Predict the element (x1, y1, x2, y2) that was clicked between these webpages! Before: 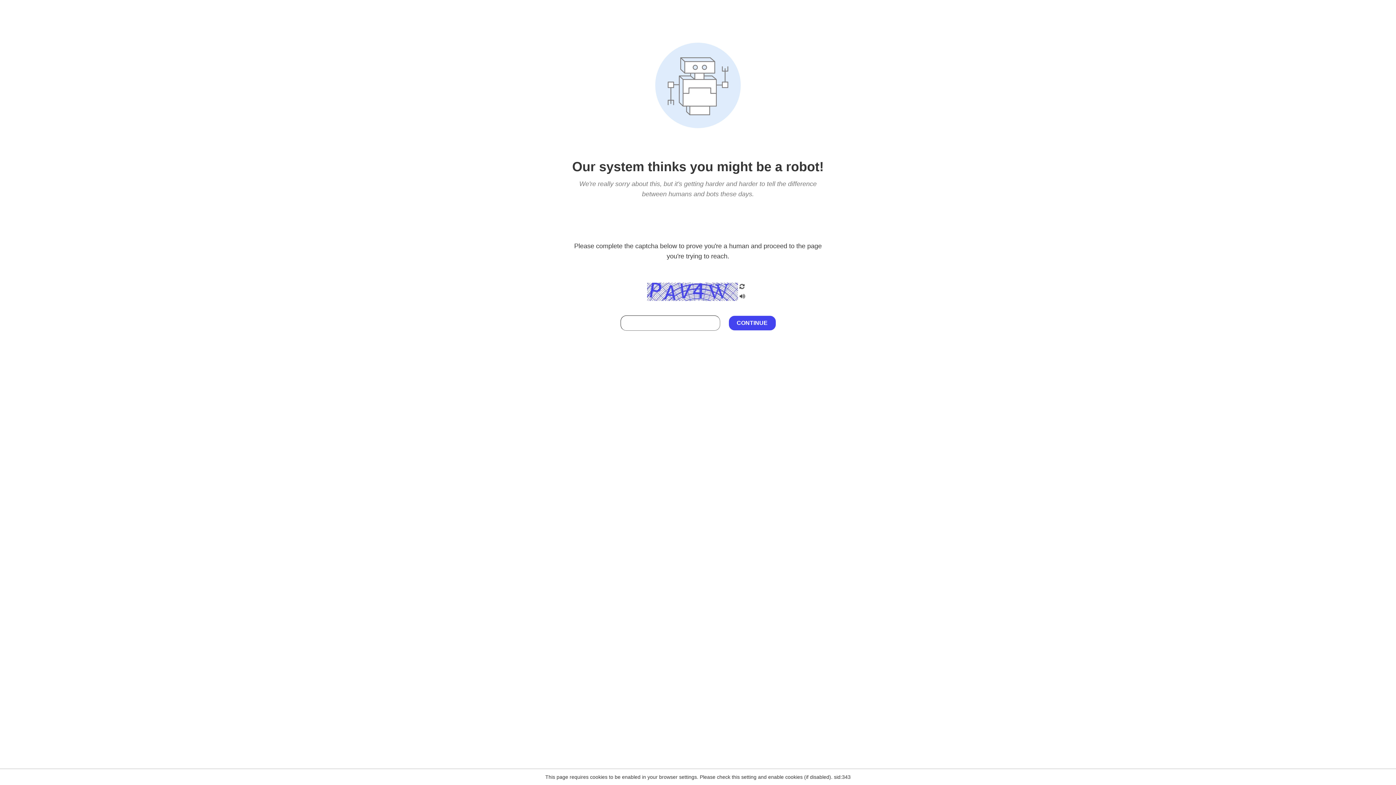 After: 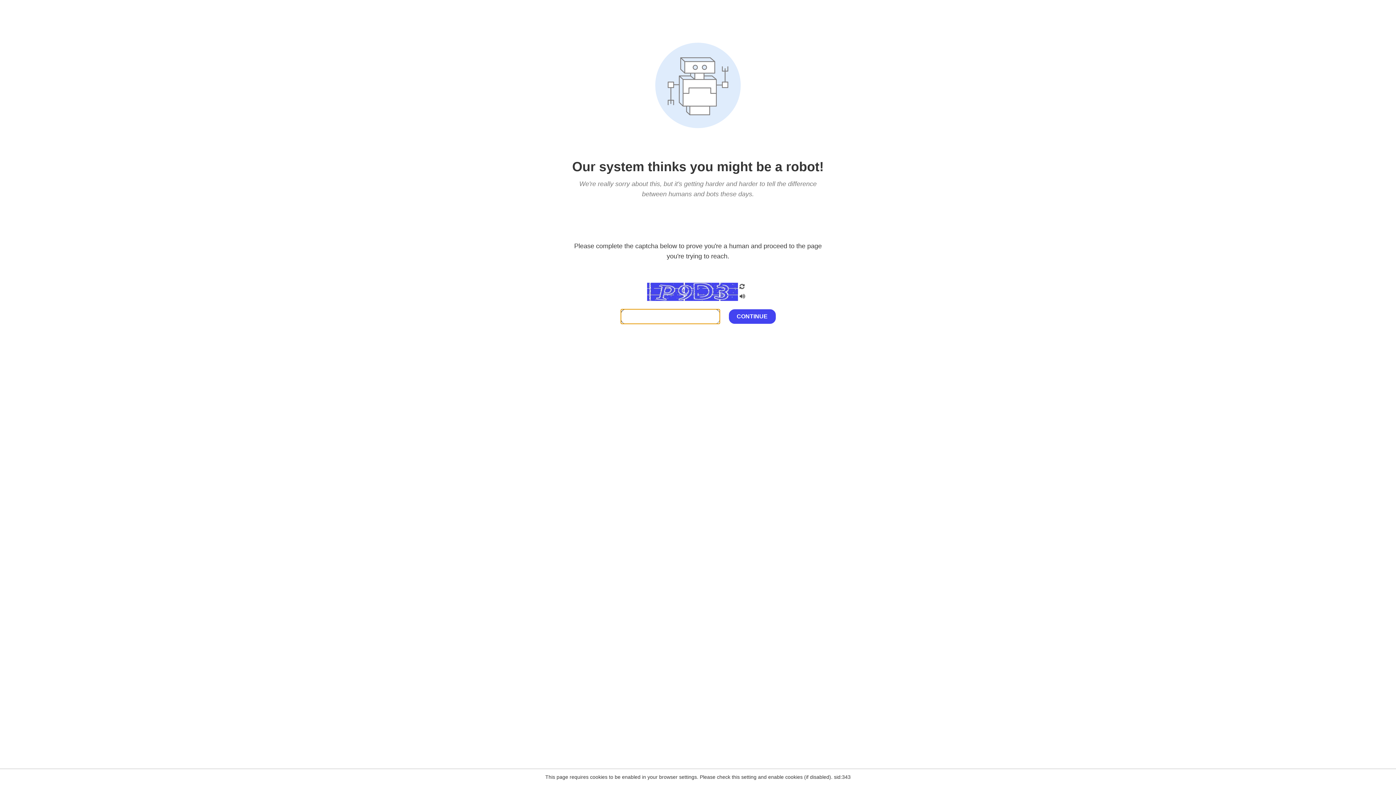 Action: bbox: (738, 200, 746, 210)